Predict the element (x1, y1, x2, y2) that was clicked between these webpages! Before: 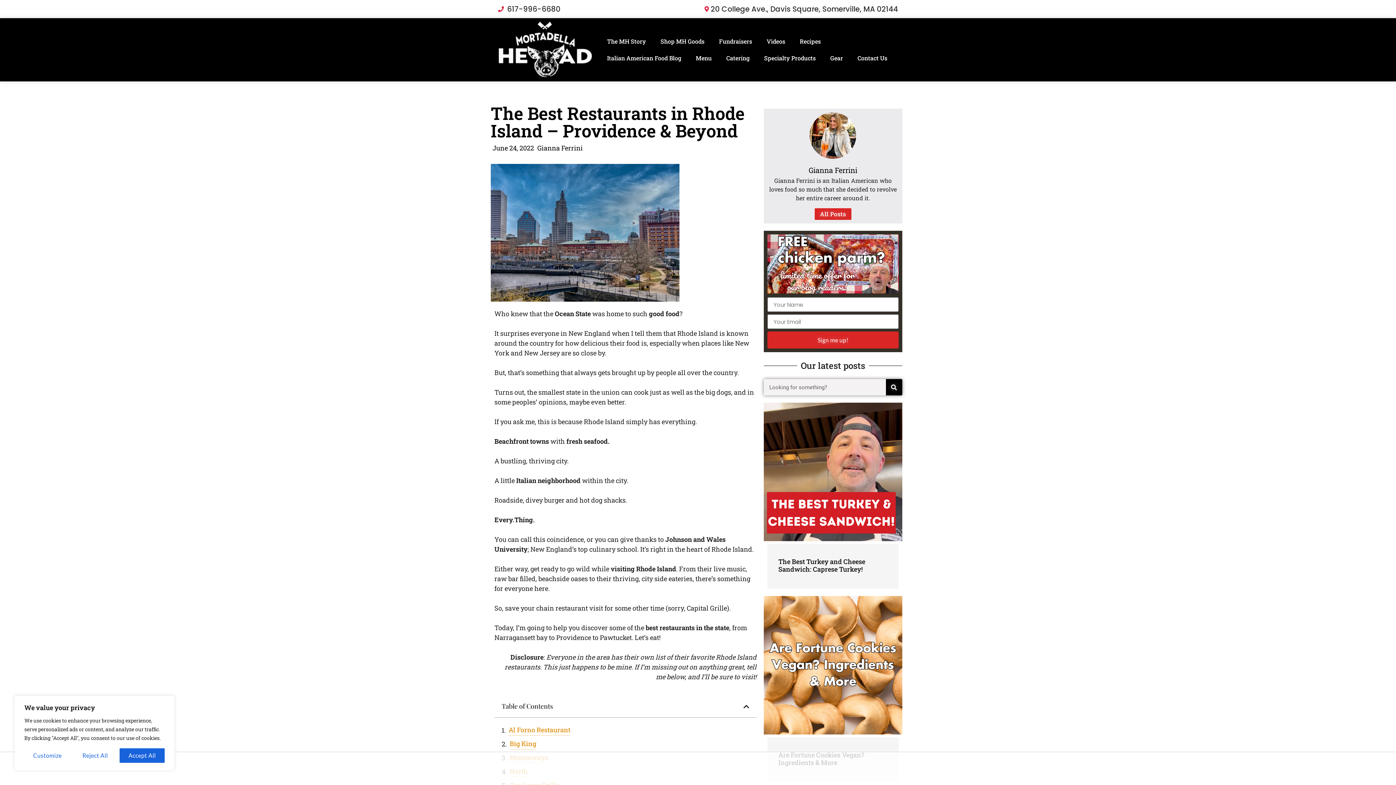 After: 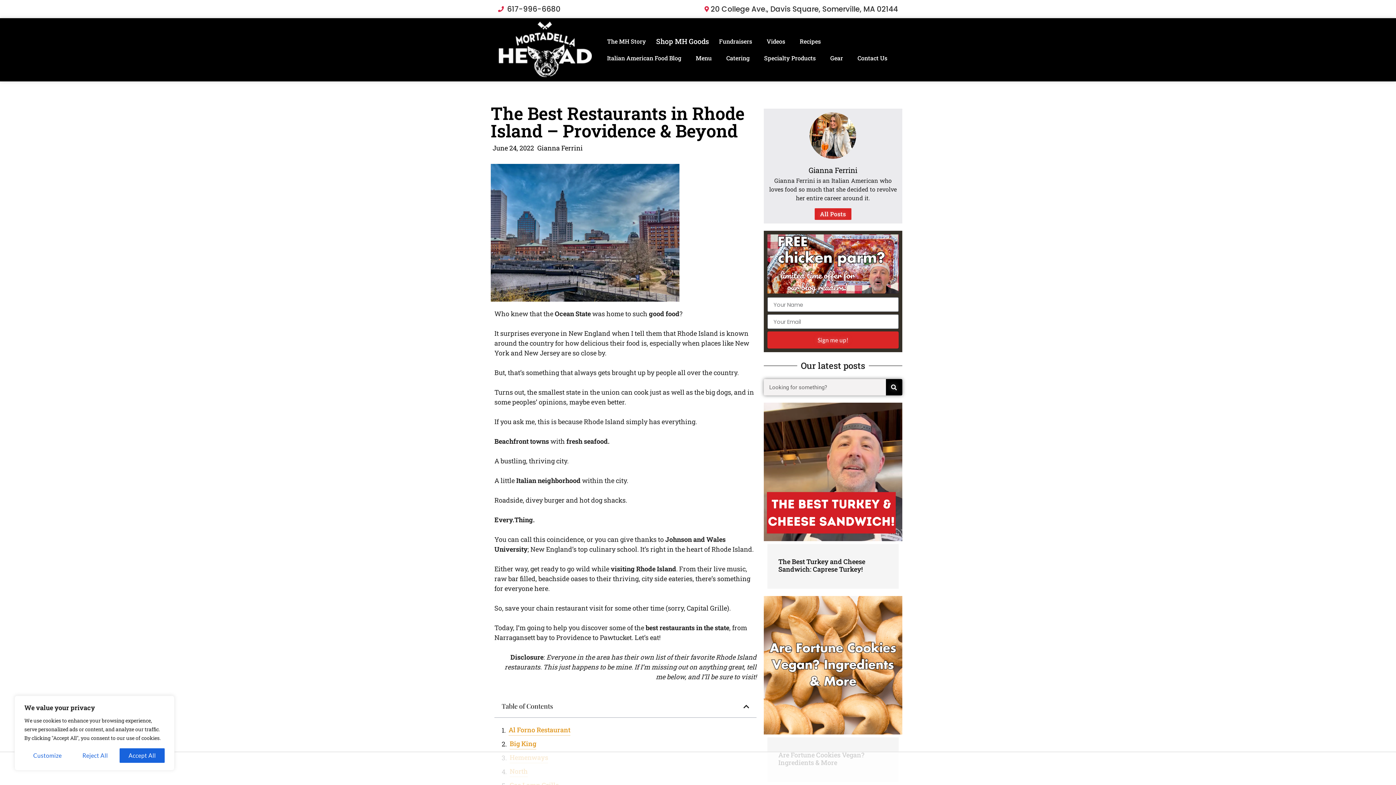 Action: label: Shop MH Goods bbox: (653, 33, 711, 49)